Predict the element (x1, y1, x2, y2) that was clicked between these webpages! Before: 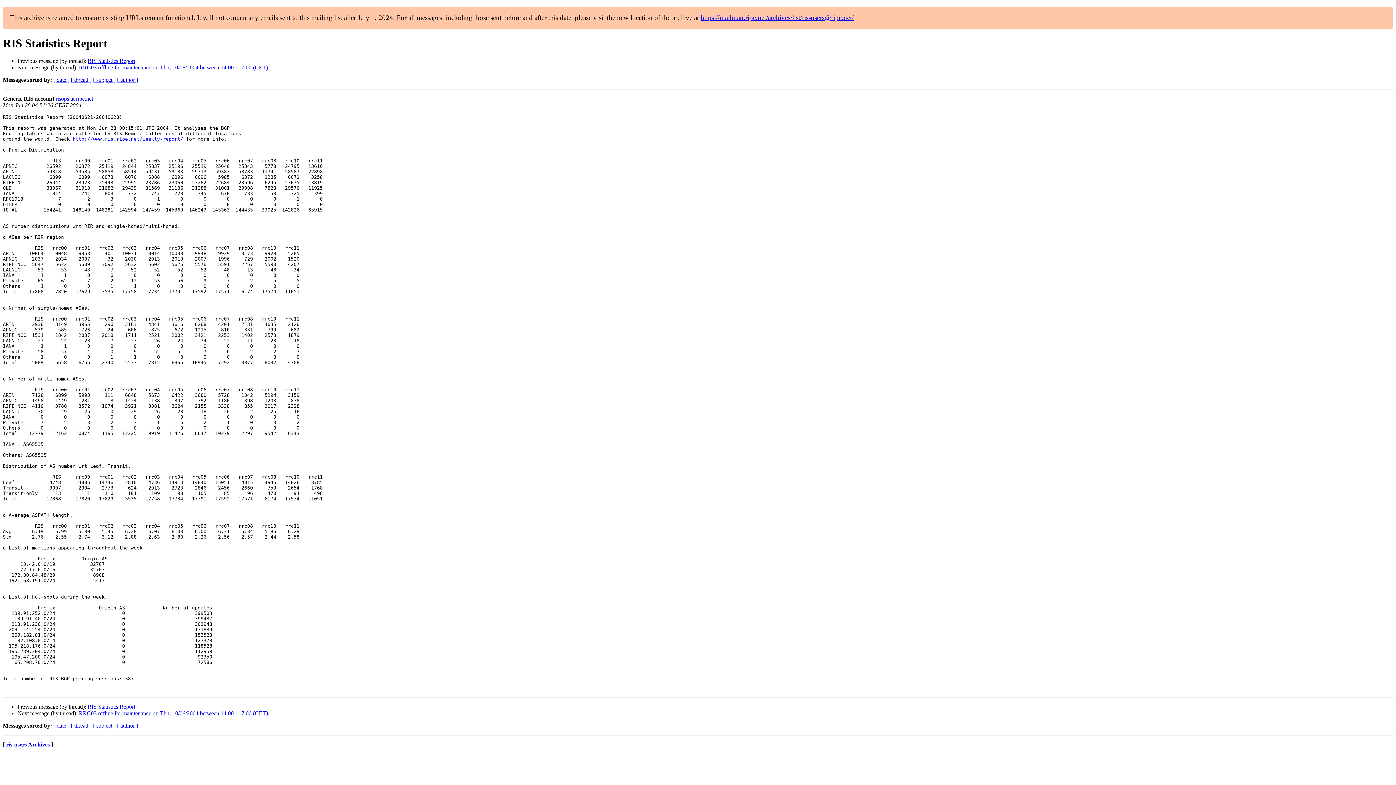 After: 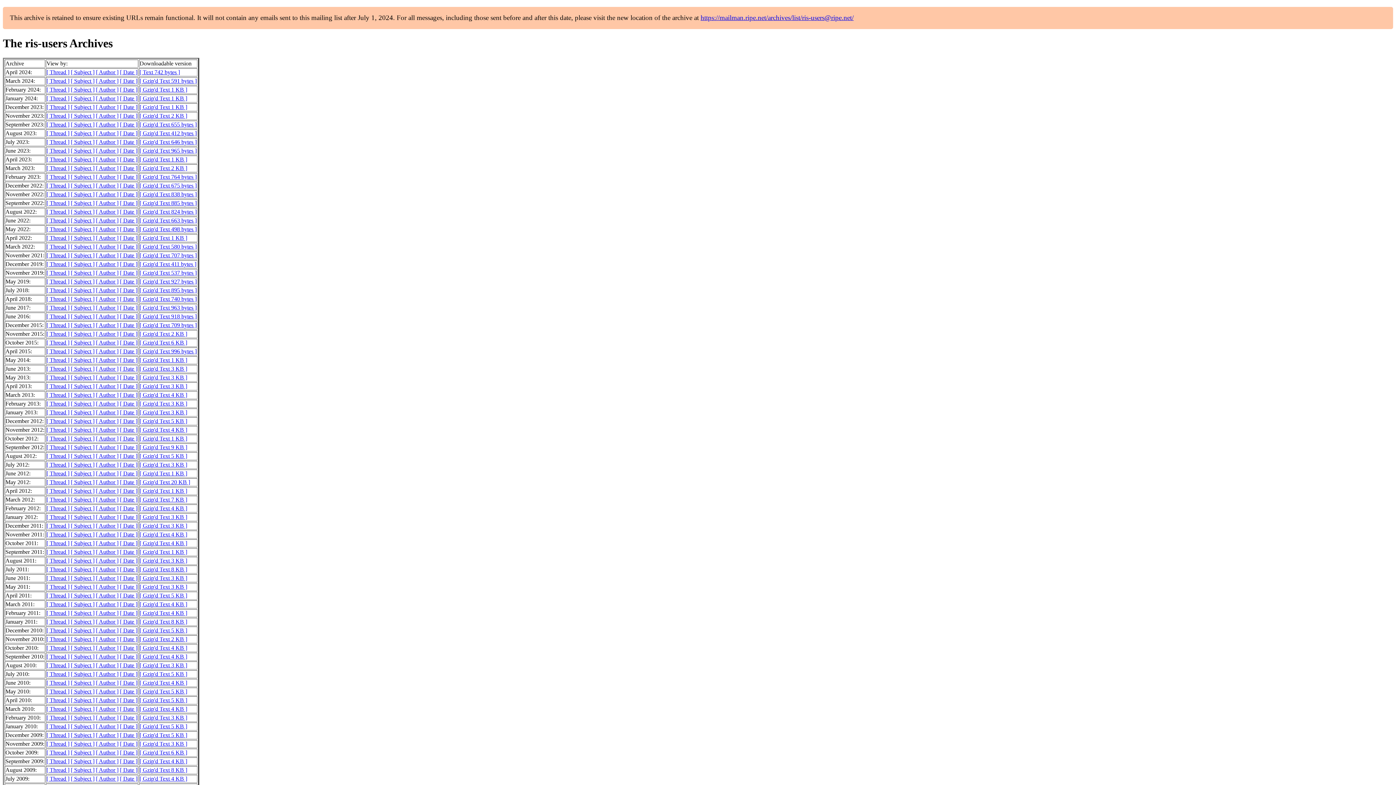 Action: bbox: (6, 741, 49, 748) label: ris-users Archives